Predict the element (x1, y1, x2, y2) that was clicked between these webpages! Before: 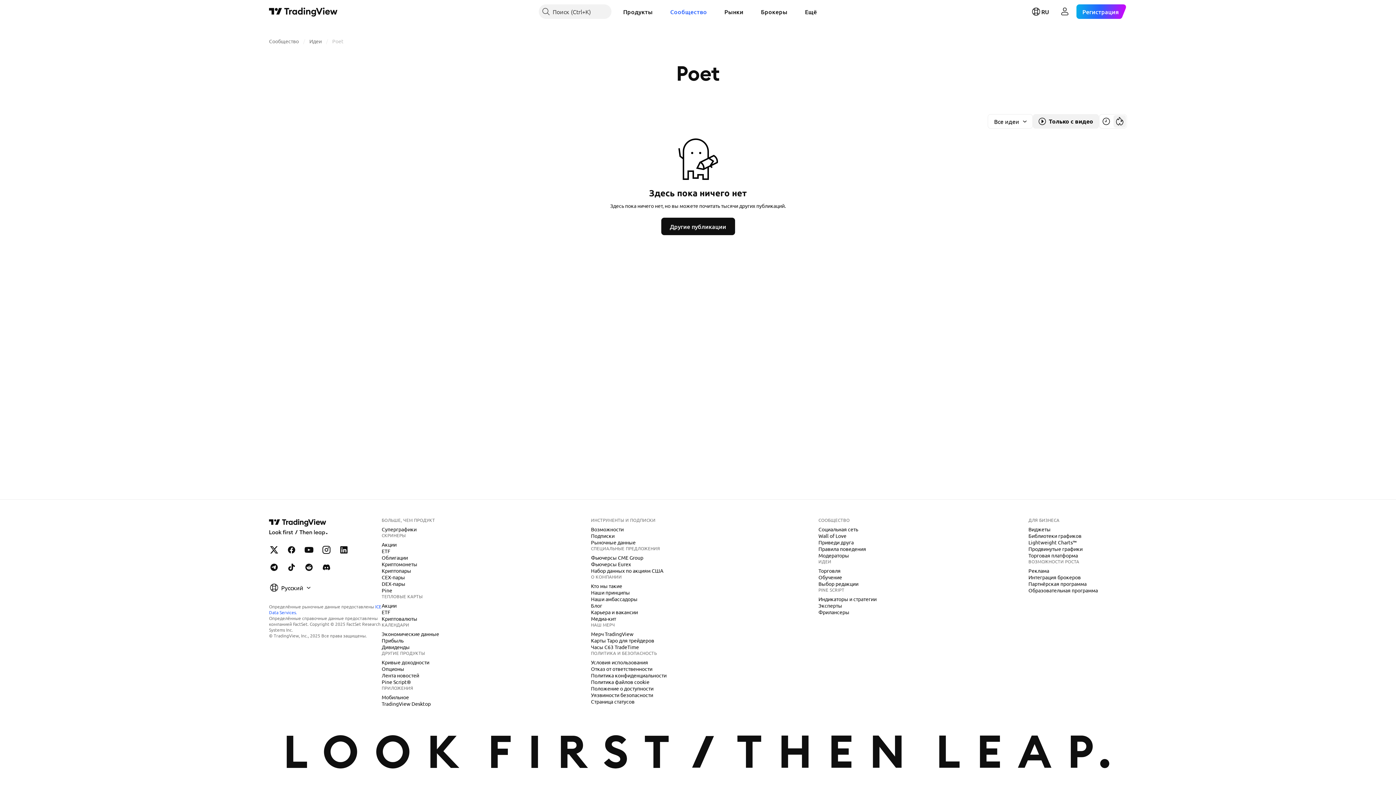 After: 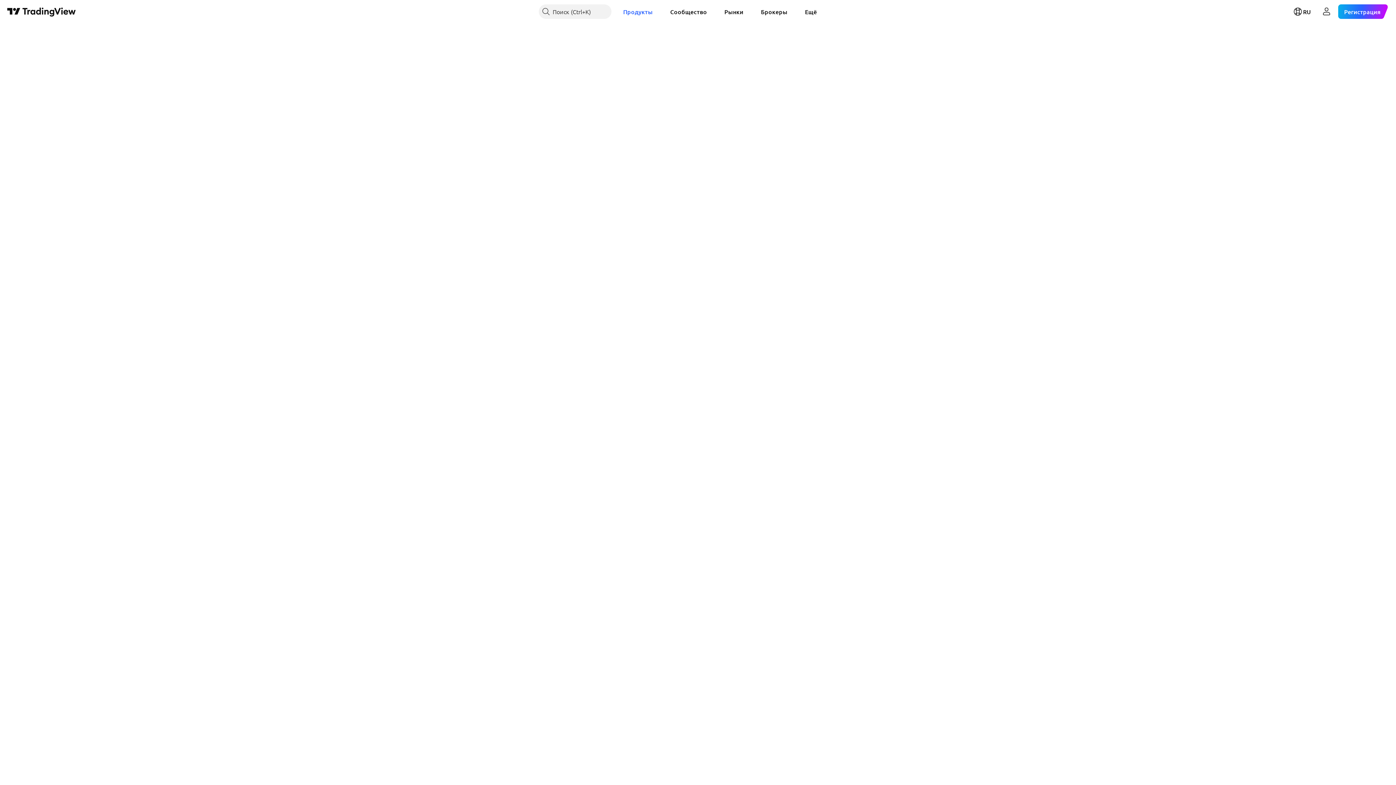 Action: bbox: (378, 541, 399, 548) label: Акции